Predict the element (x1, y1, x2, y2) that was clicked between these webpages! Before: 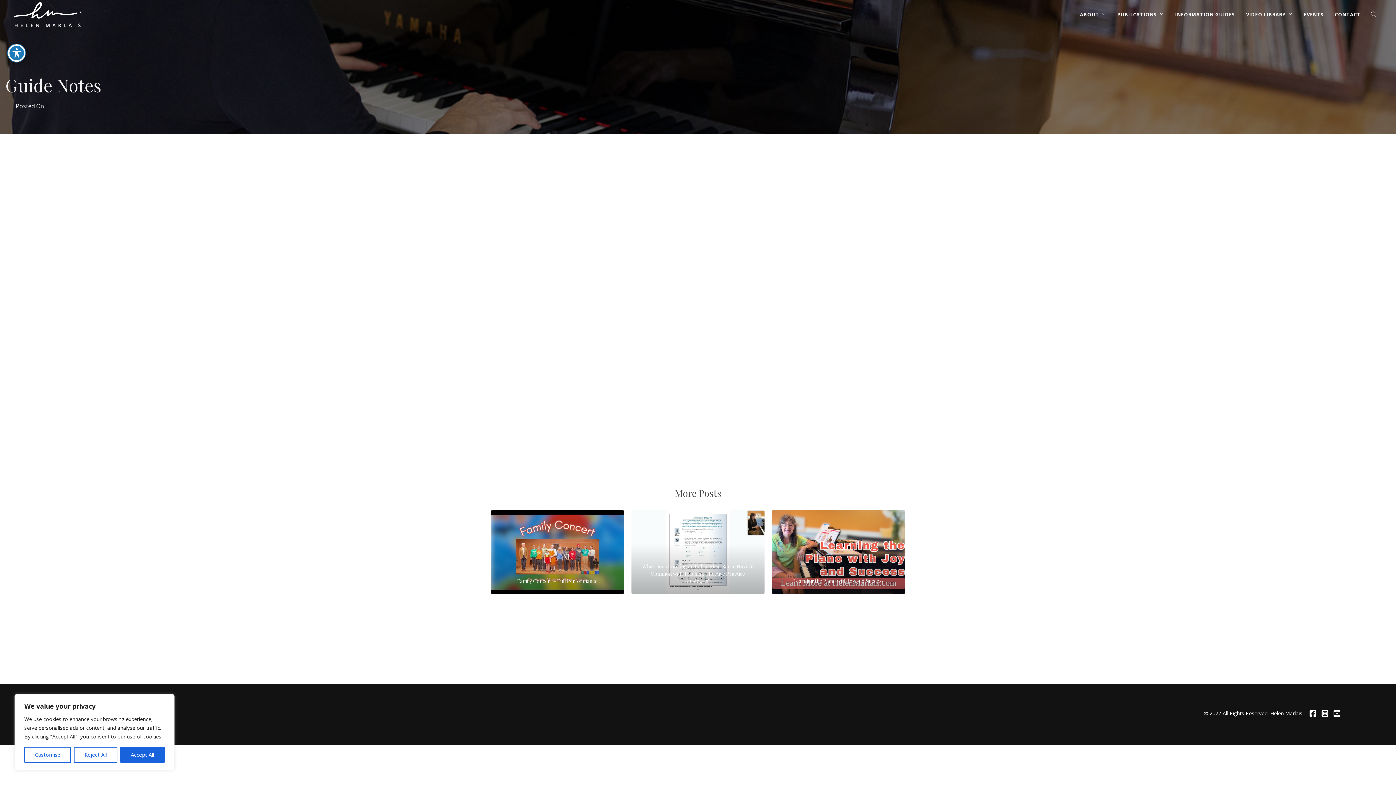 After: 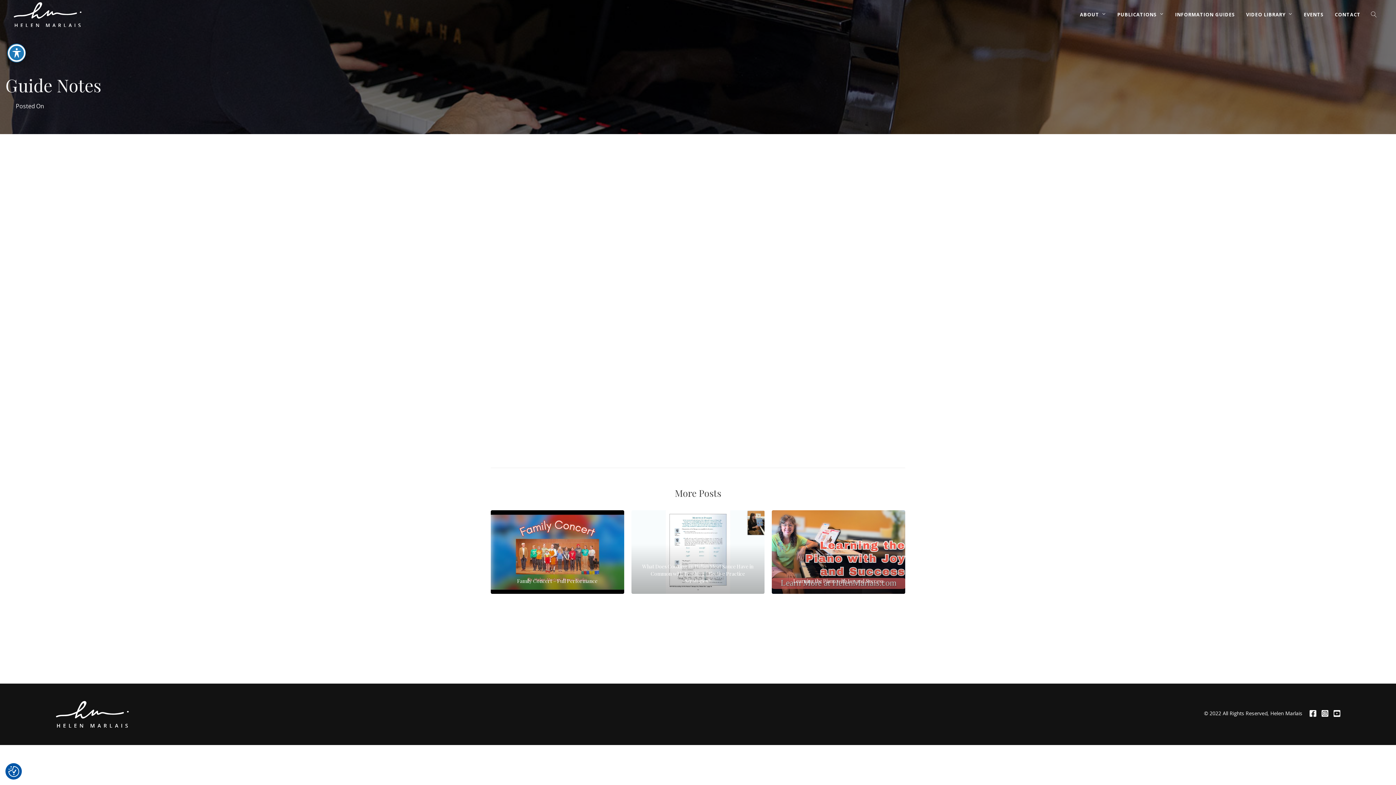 Action: bbox: (120, 747, 164, 763) label: Accept All